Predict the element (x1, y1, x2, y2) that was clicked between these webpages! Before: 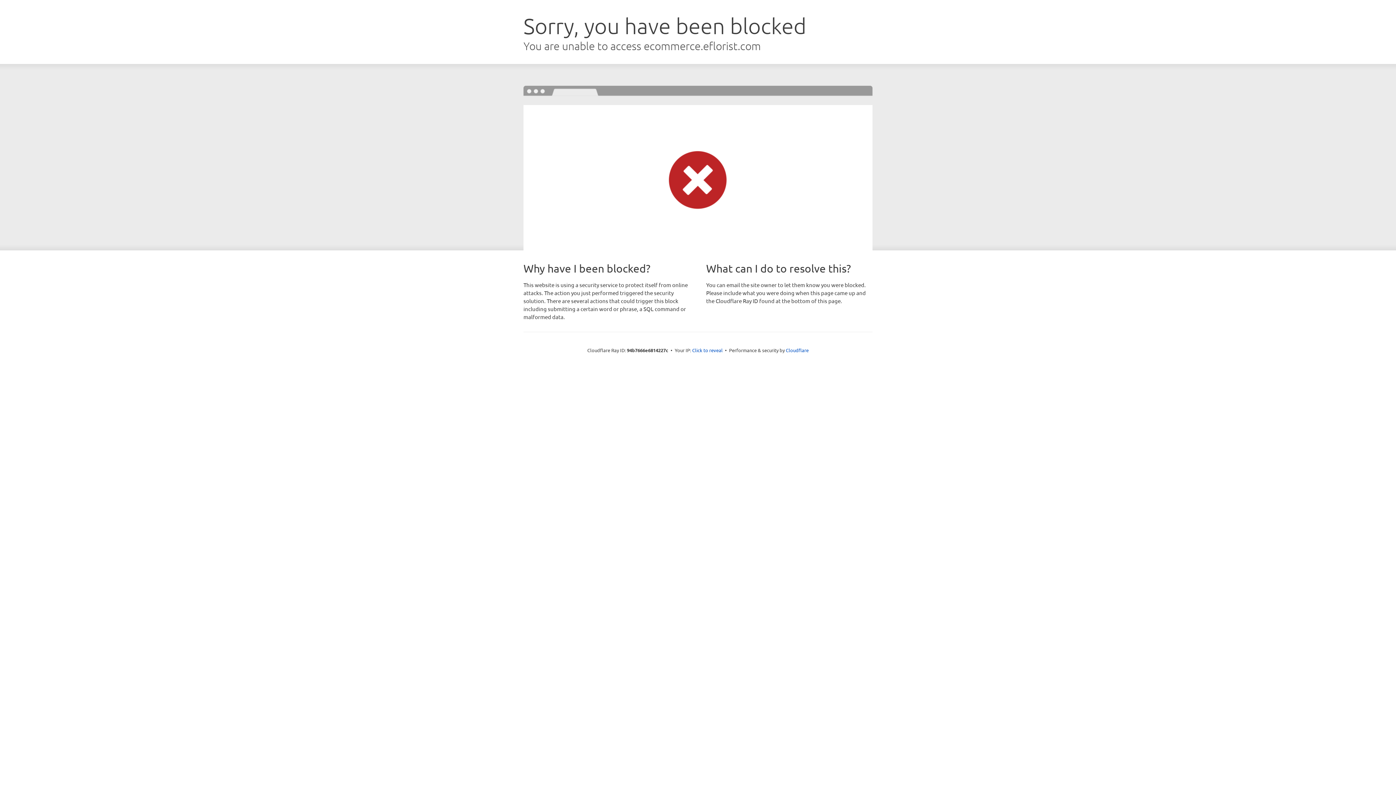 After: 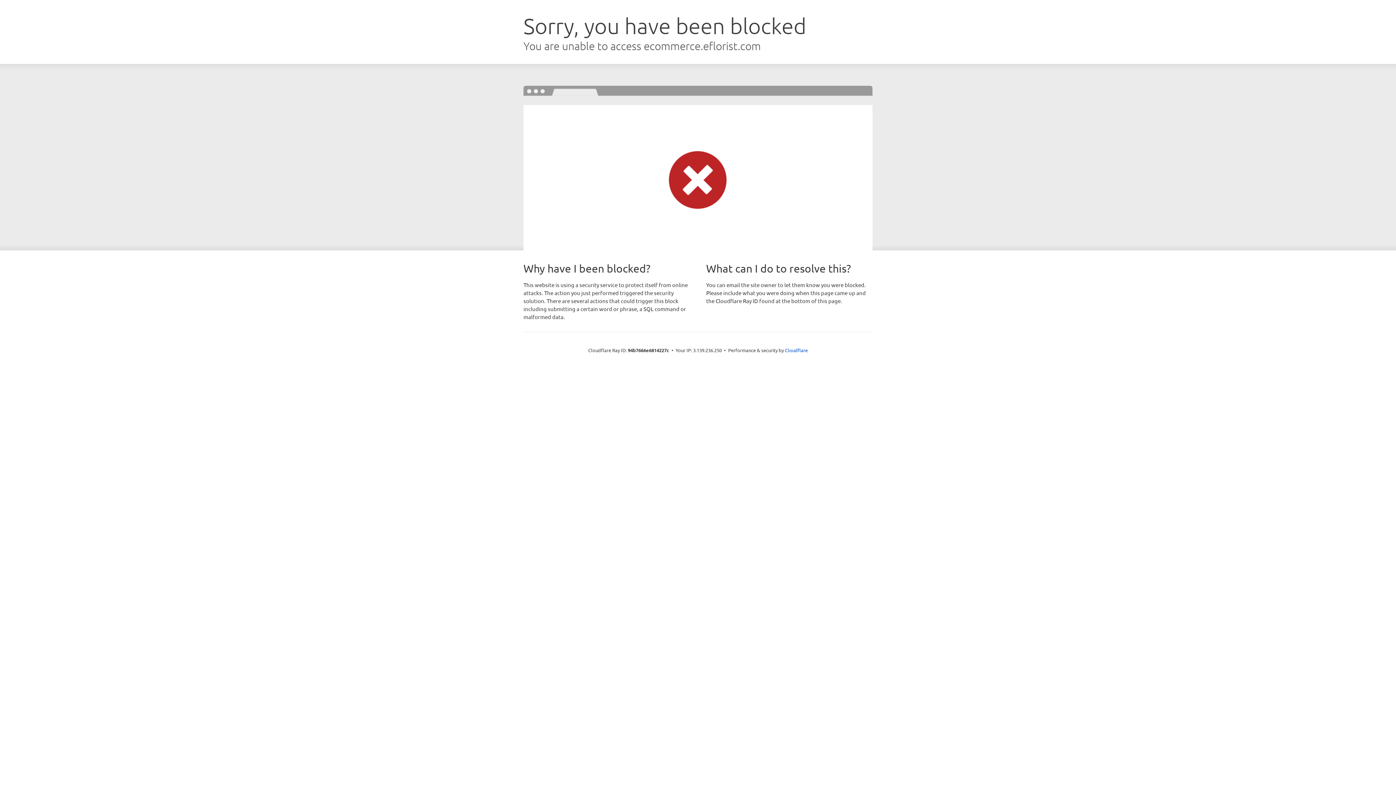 Action: bbox: (692, 346, 722, 353) label: Click to reveal